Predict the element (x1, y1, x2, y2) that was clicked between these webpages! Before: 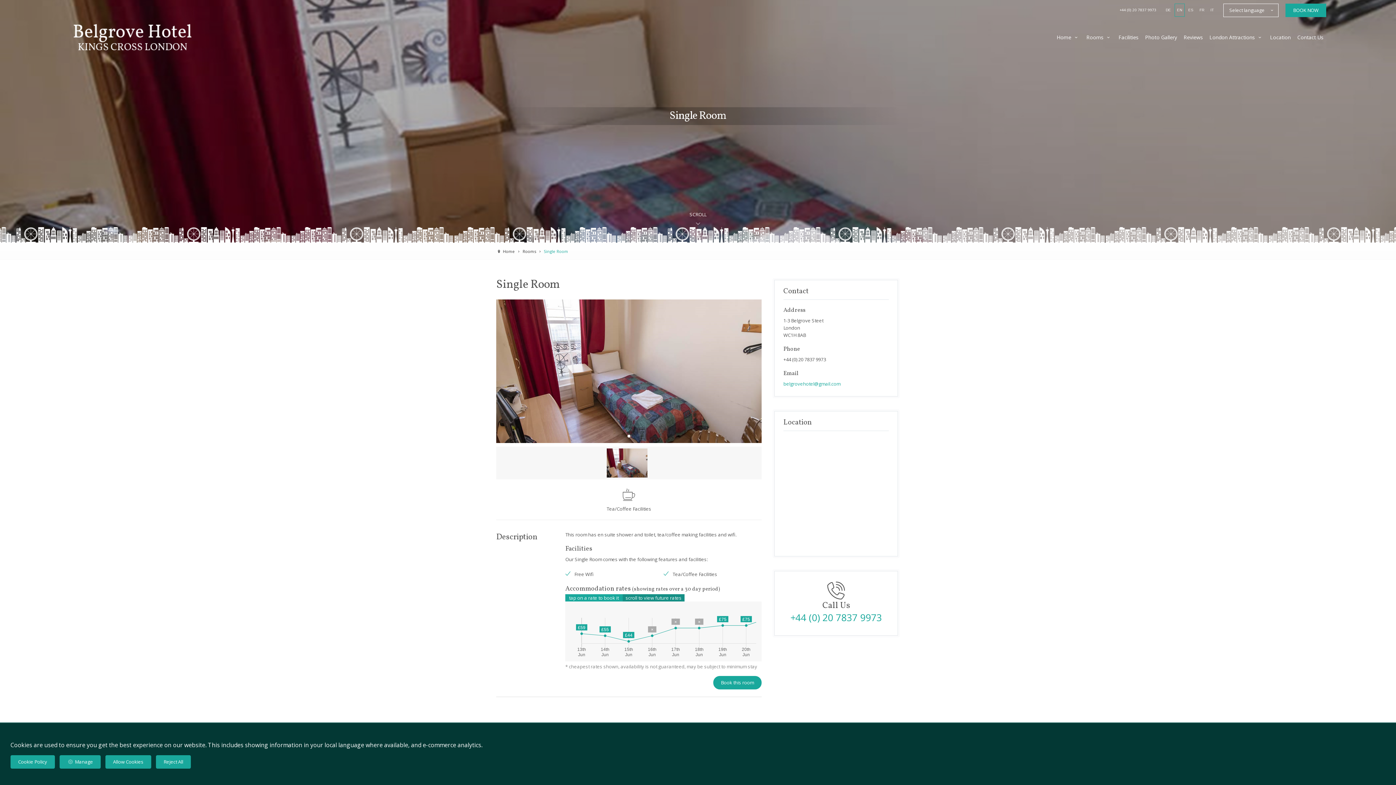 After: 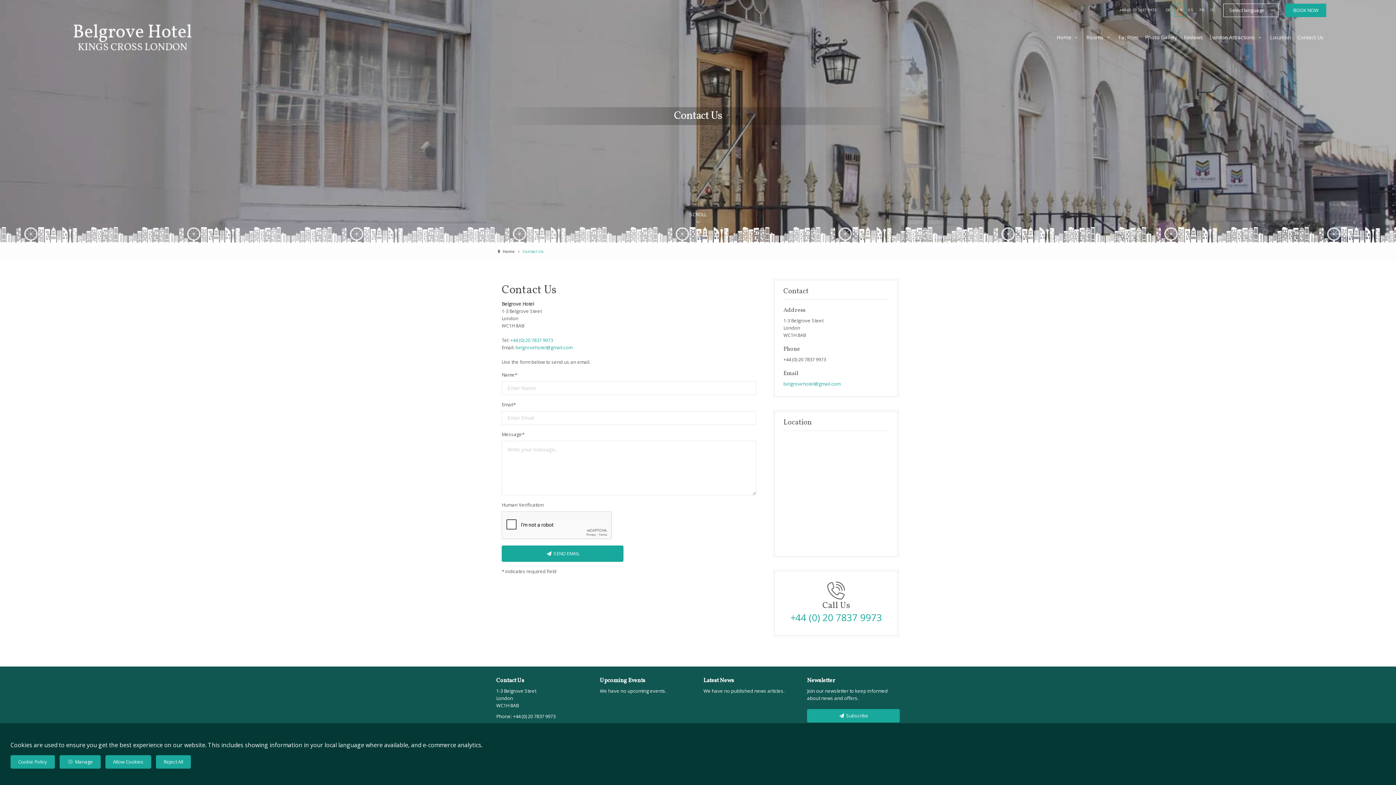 Action: bbox: (1294, 31, 1326, 42) label: Contact Us